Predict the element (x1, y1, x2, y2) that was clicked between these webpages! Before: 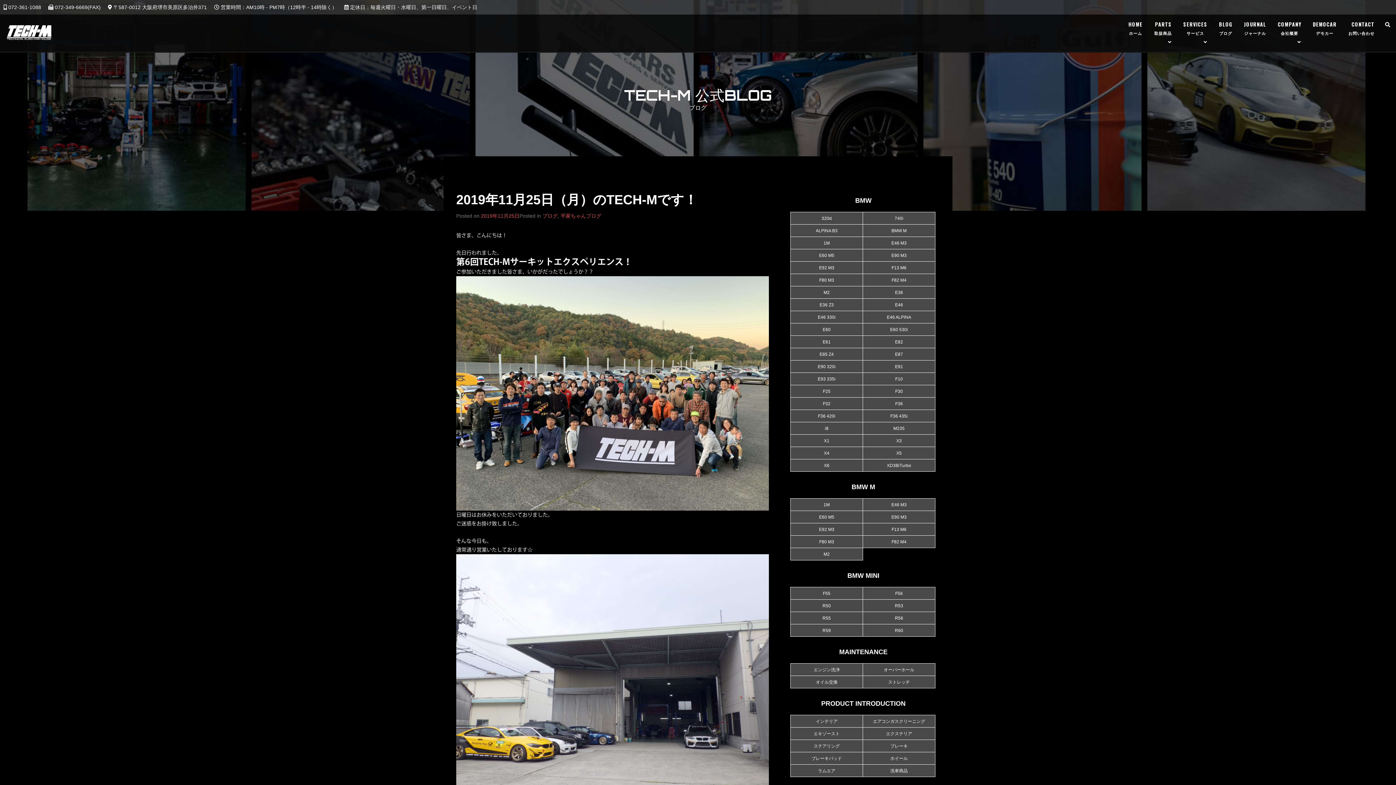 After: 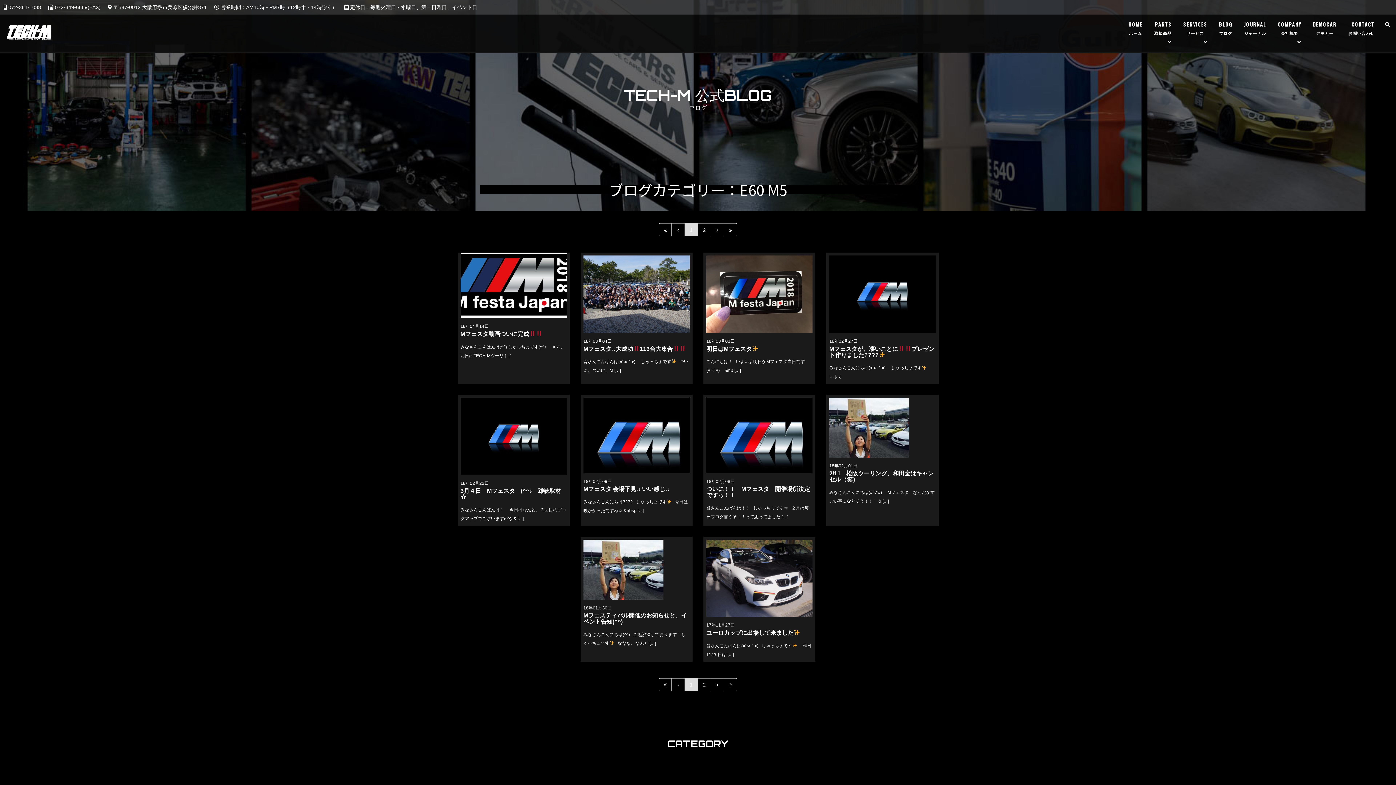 Action: label: E60 M5 bbox: (790, 510, 863, 523)